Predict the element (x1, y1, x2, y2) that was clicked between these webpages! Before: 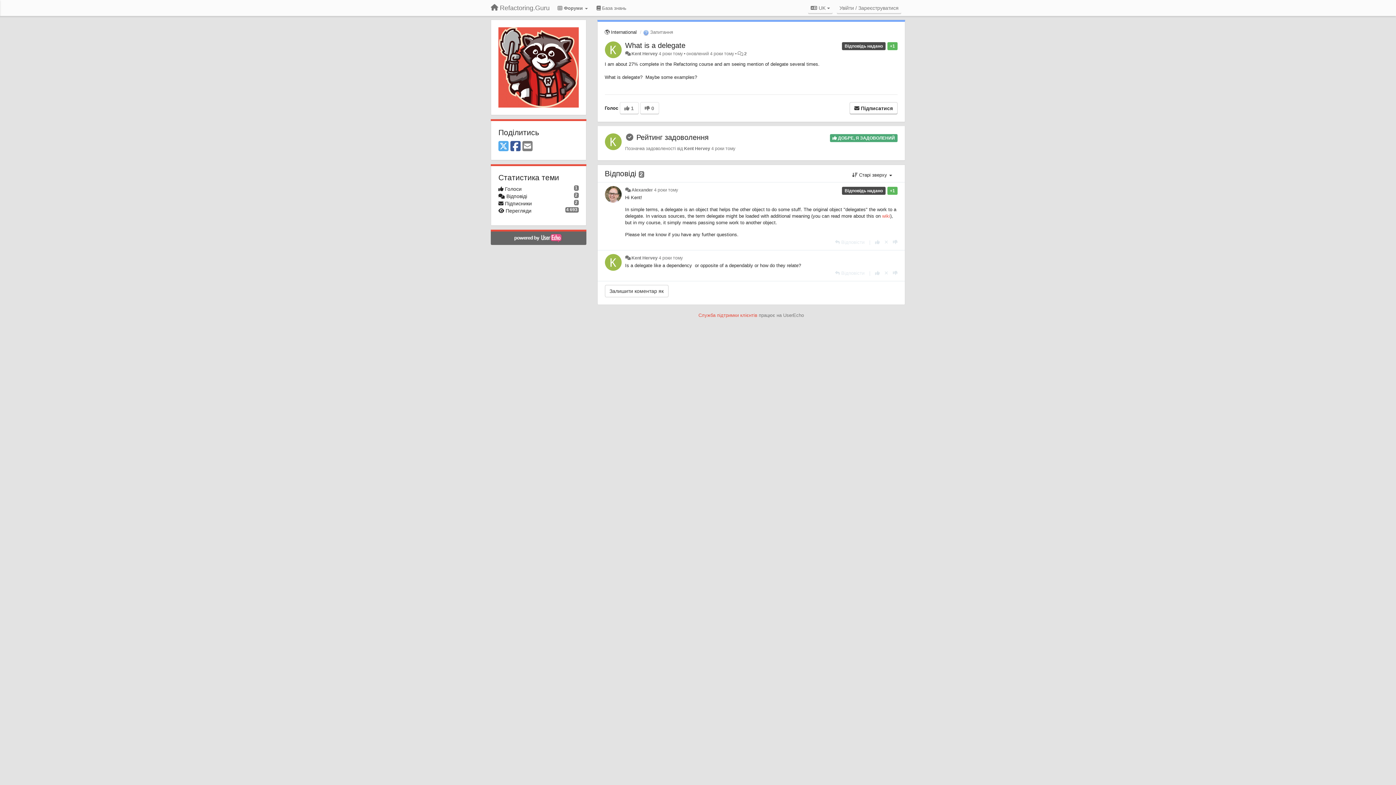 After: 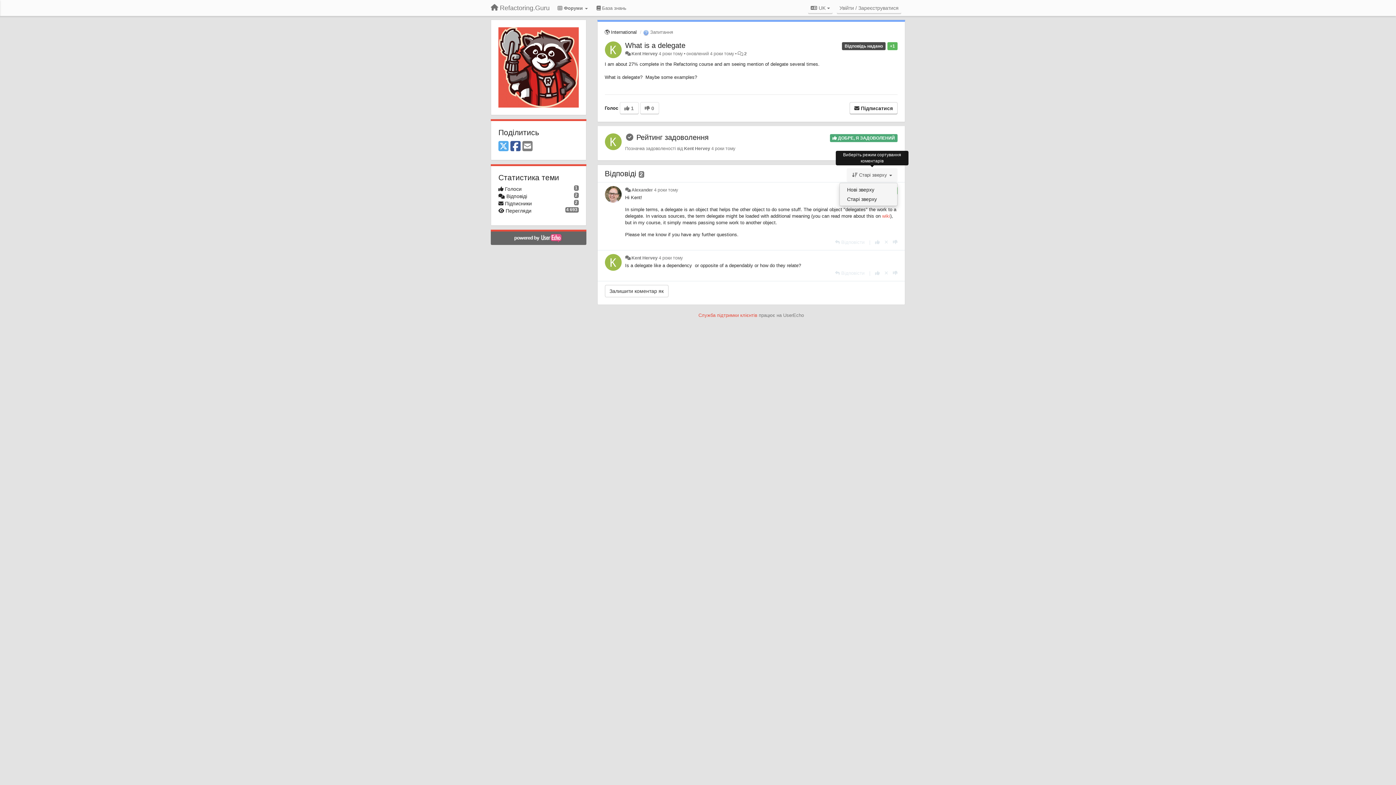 Action: bbox: (846, 168, 897, 182) label:  Старі зверху 